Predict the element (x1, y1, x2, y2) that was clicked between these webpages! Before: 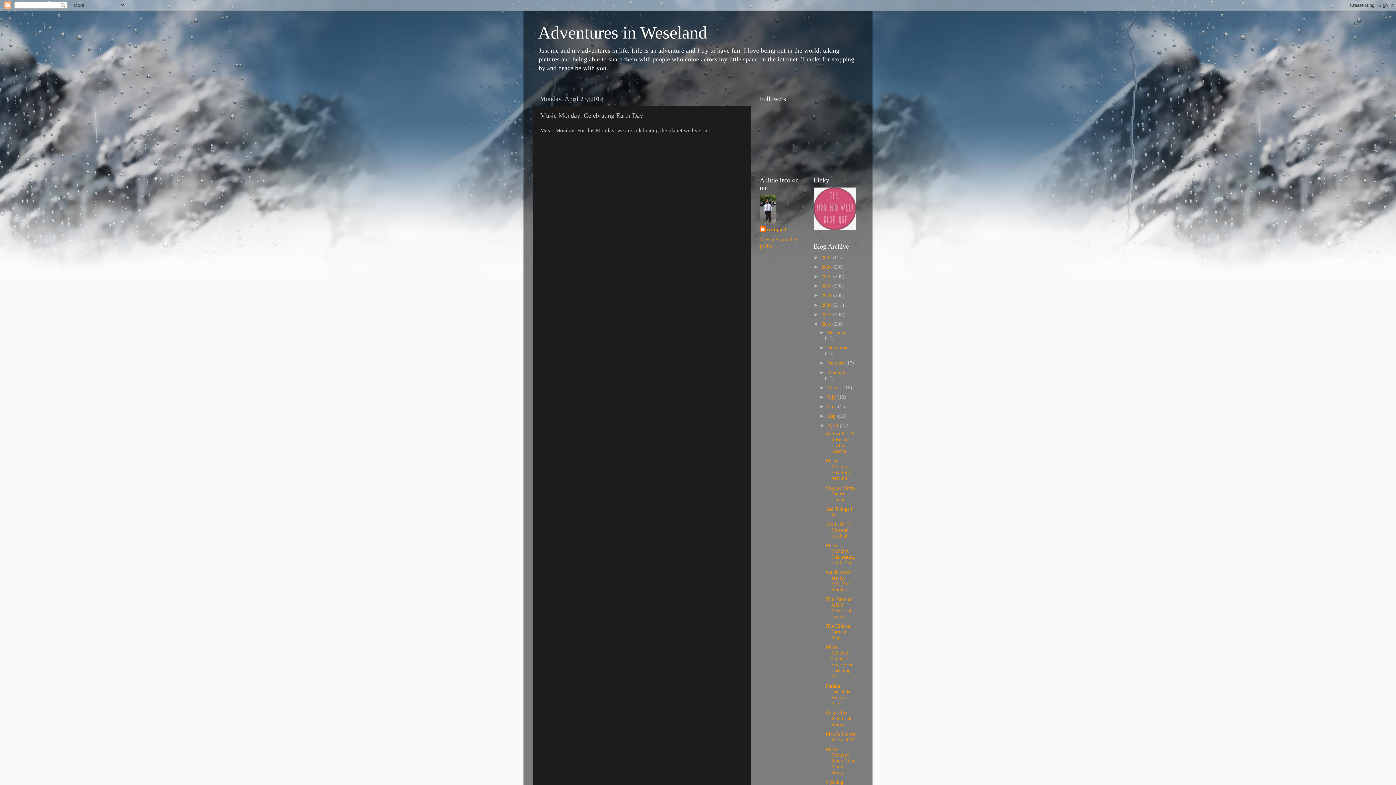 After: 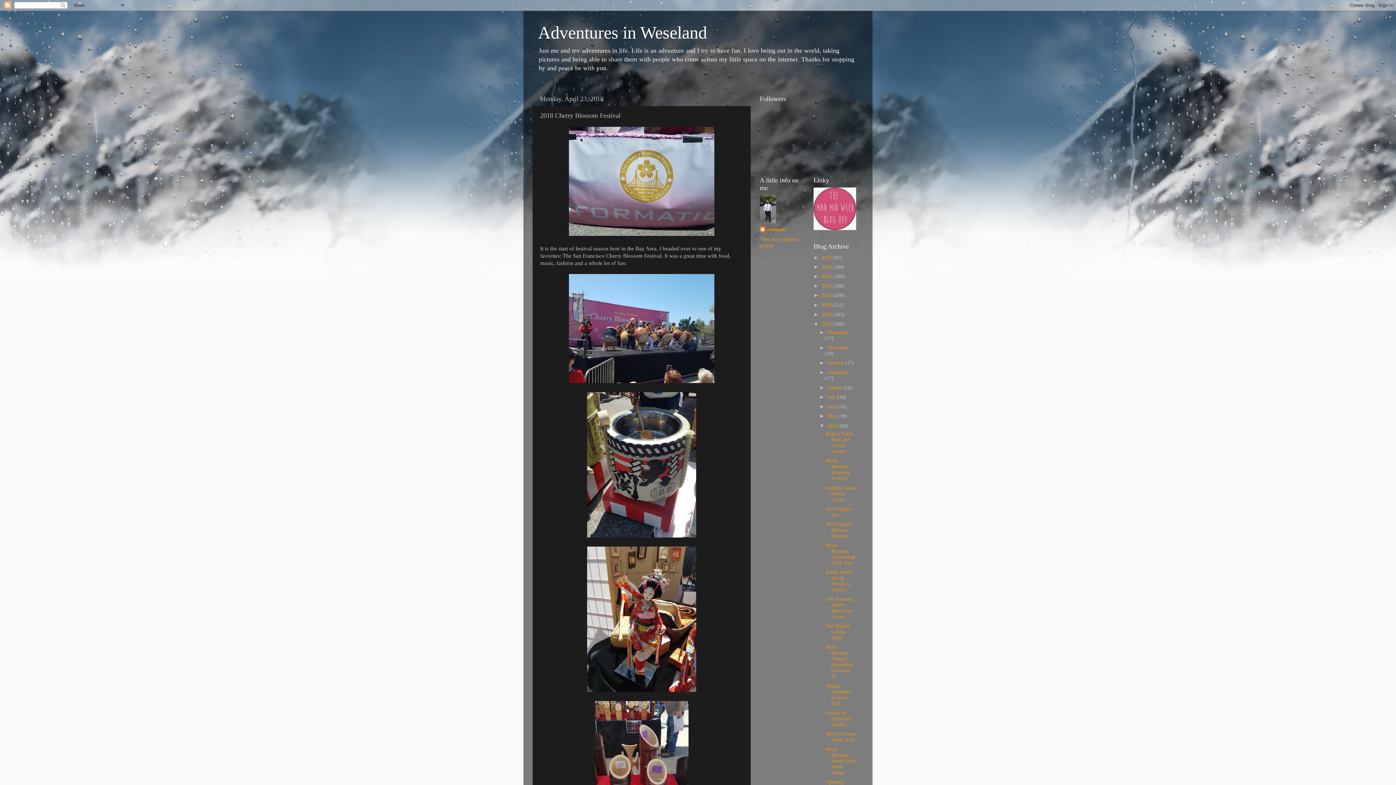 Action: label: 2018 Cherry Blossom Festival bbox: (826, 521, 851, 538)